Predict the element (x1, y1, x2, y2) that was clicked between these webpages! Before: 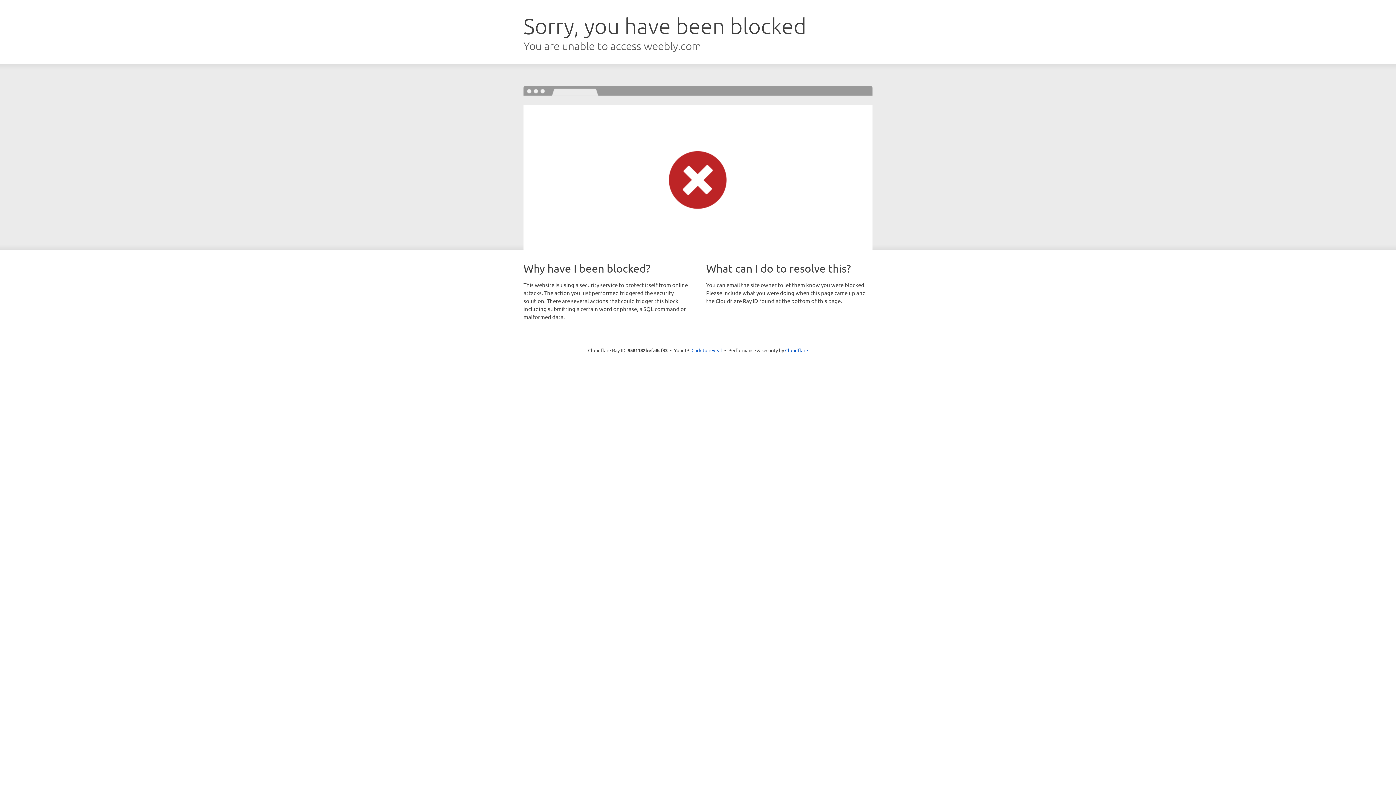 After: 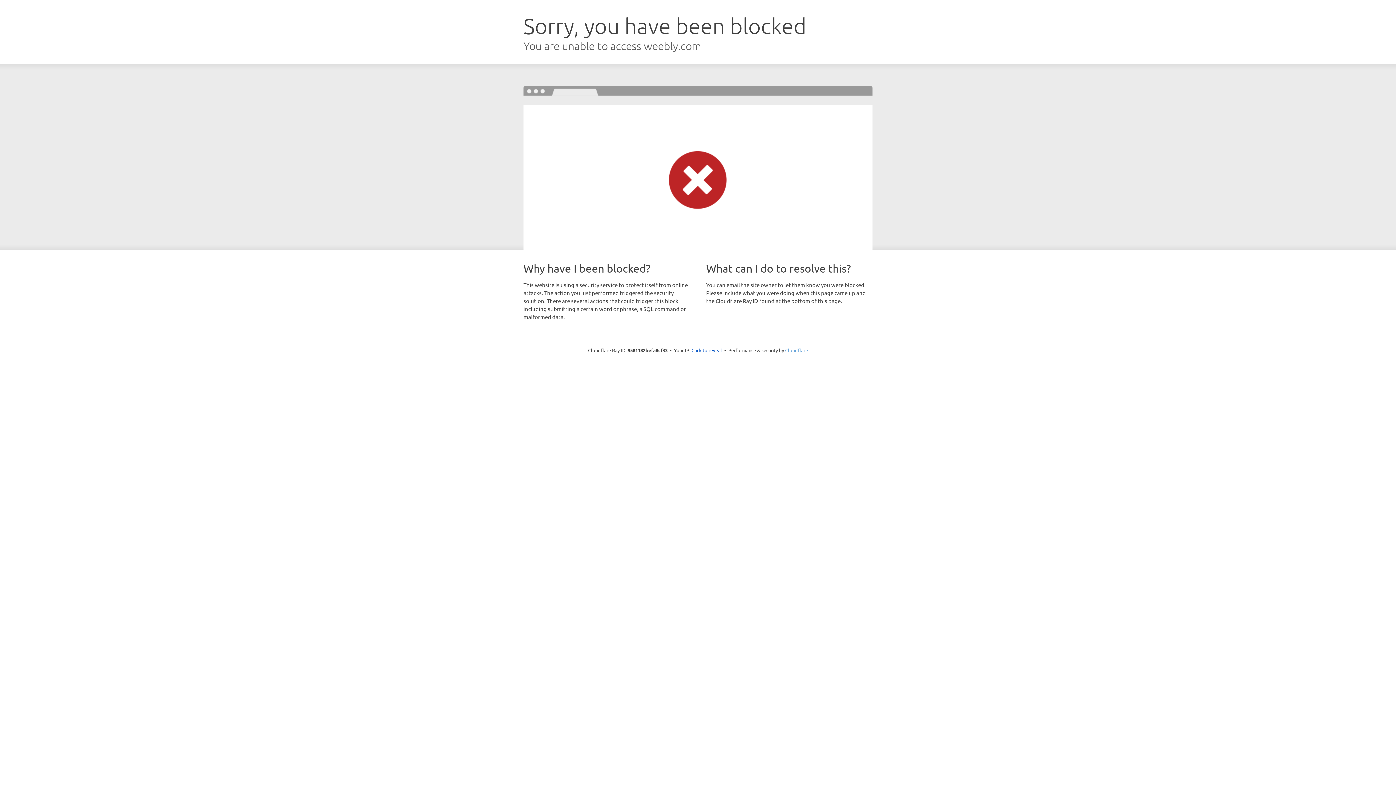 Action: label: Cloudflare bbox: (785, 347, 808, 353)